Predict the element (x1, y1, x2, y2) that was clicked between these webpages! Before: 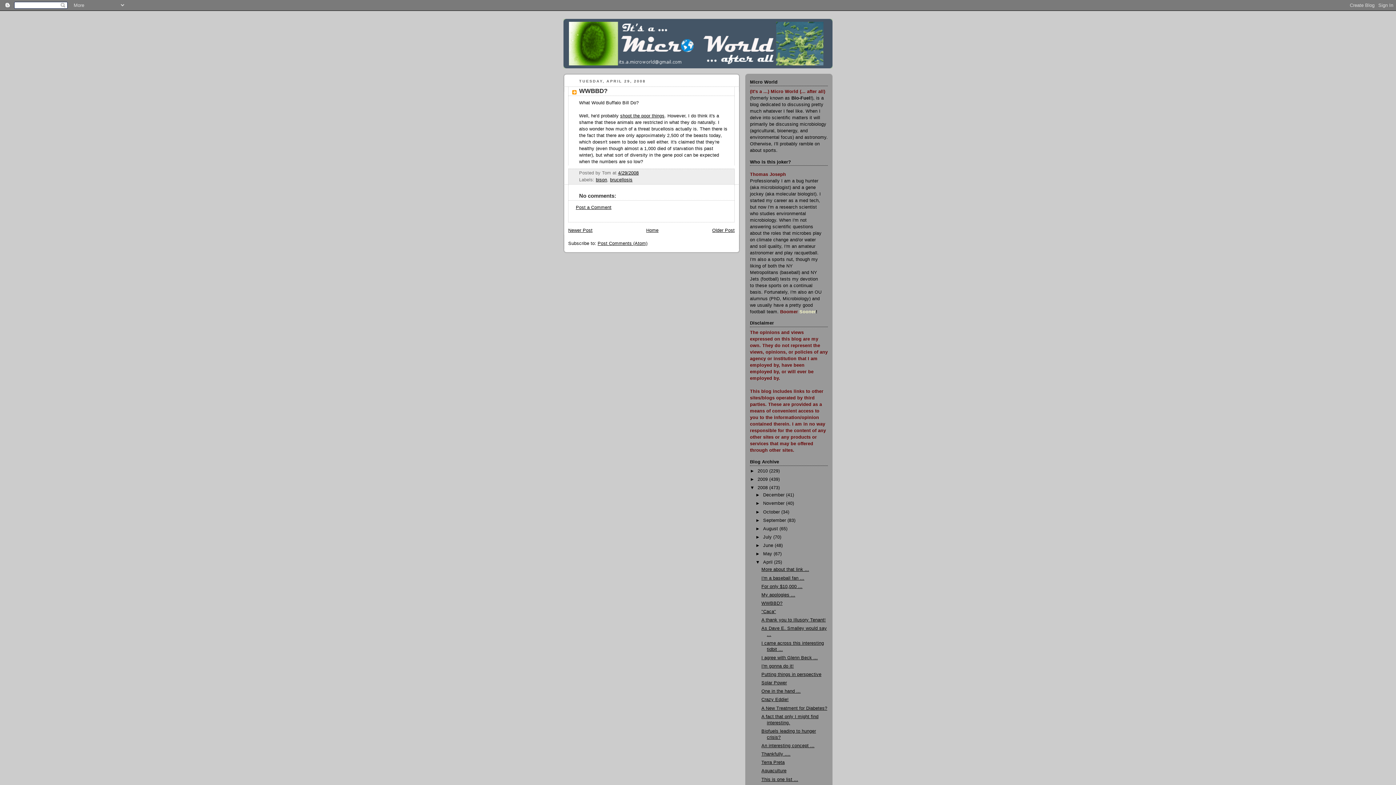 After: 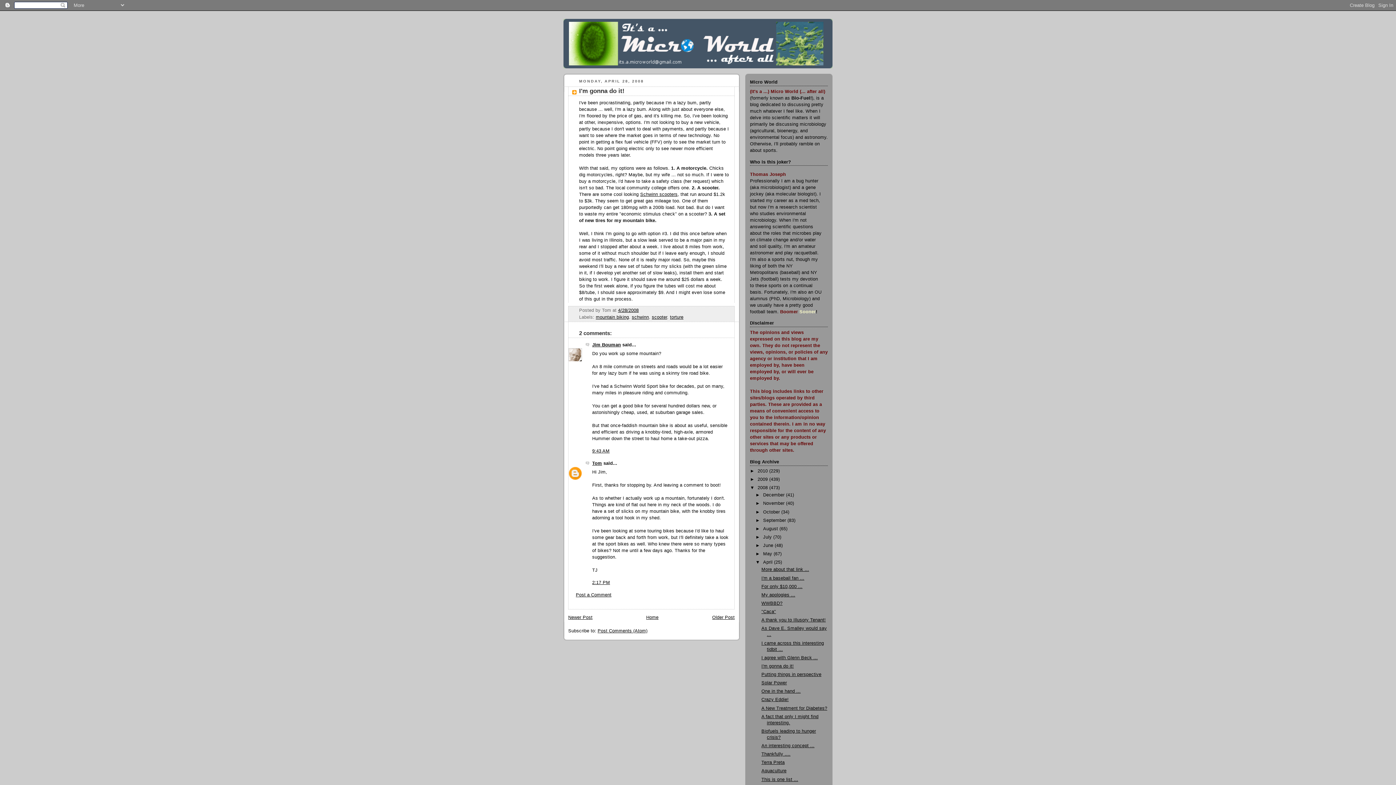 Action: label: I'm gonna do it! bbox: (761, 663, 794, 669)